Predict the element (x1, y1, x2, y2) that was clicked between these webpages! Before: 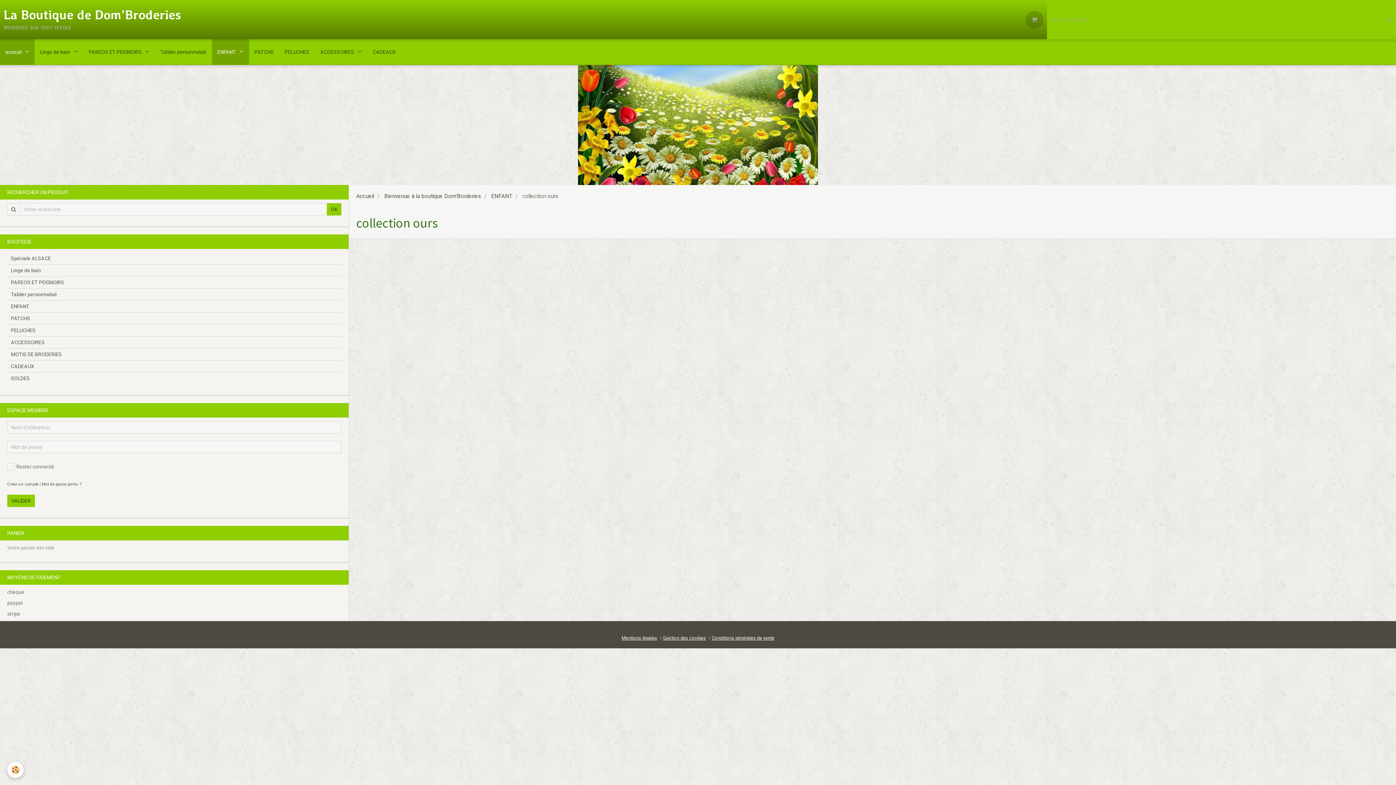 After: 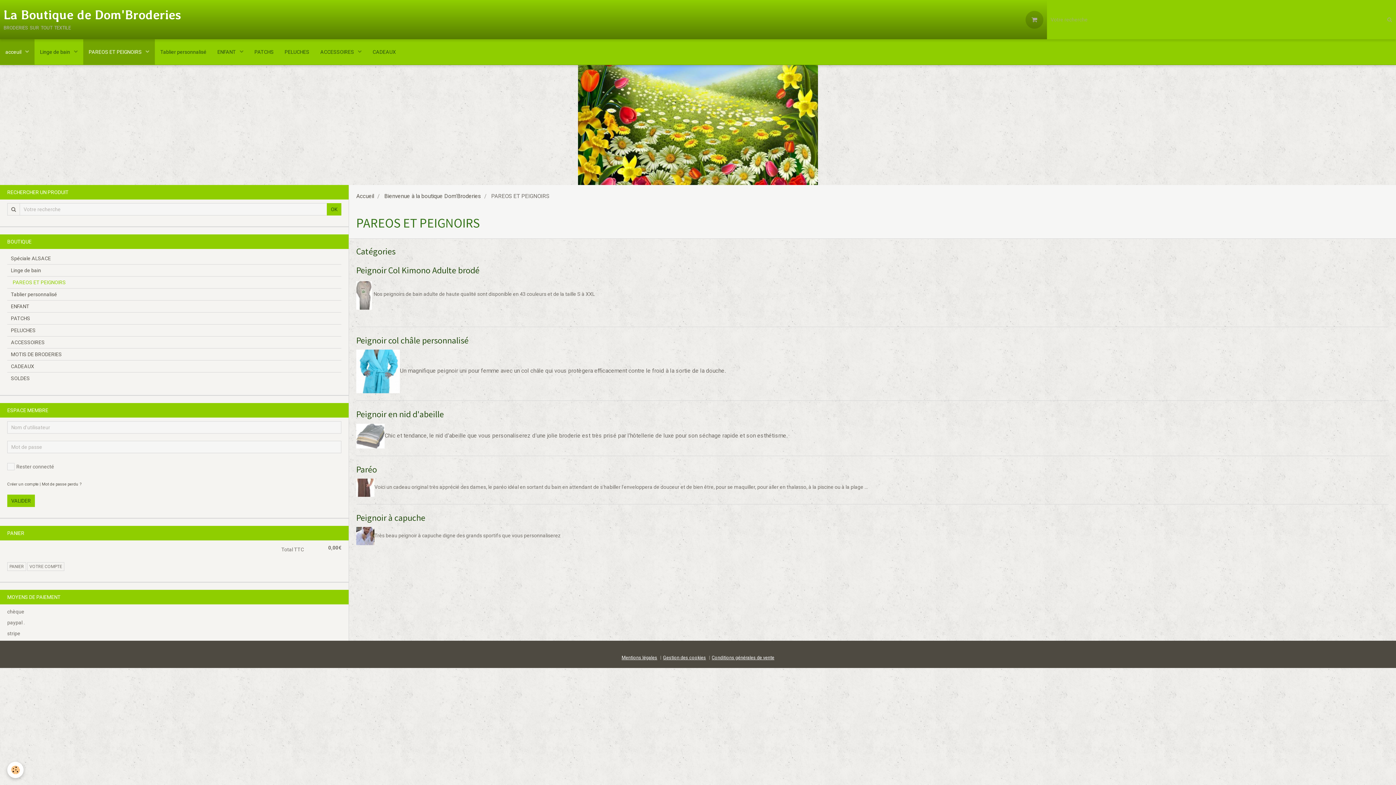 Action: bbox: (7, 276, 341, 288) label: PAREOS ET PEIGNOIRS